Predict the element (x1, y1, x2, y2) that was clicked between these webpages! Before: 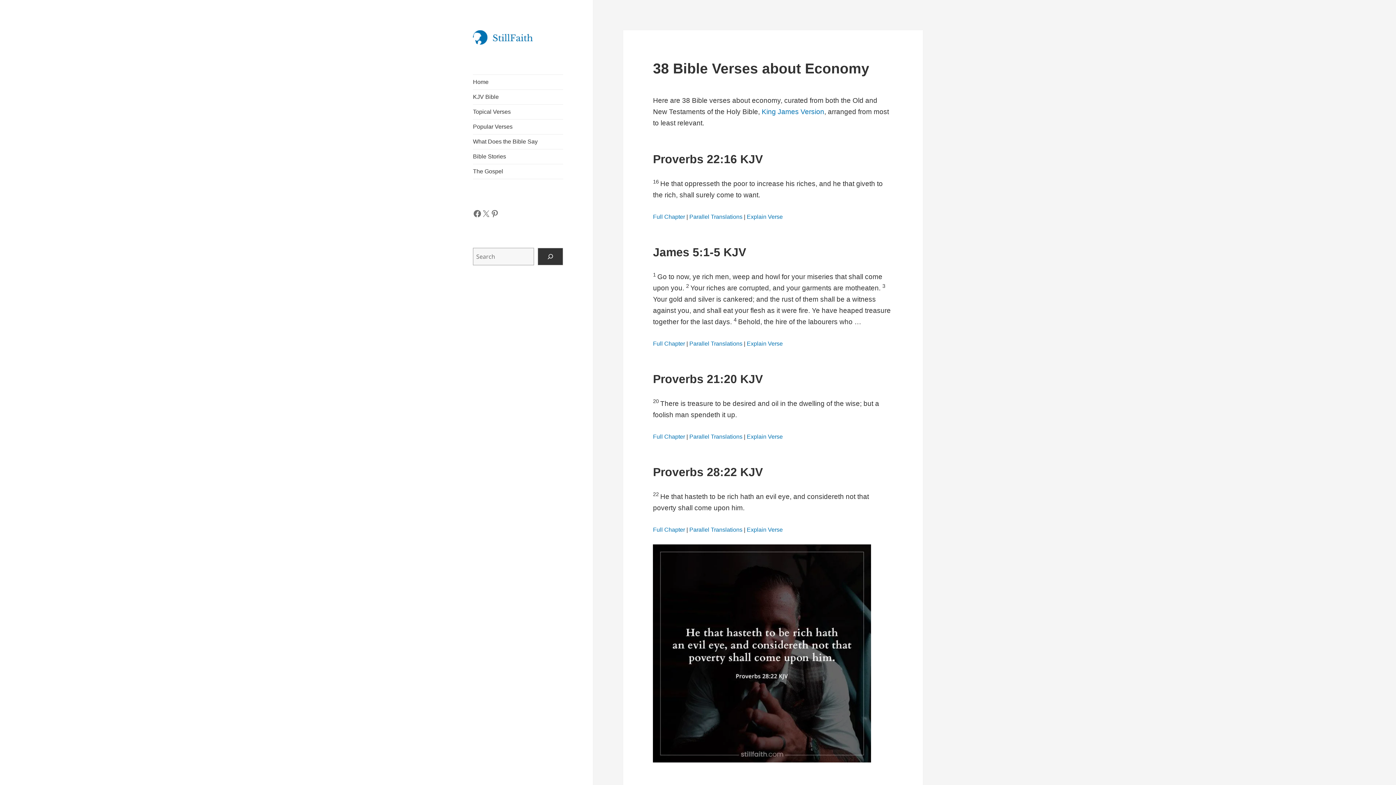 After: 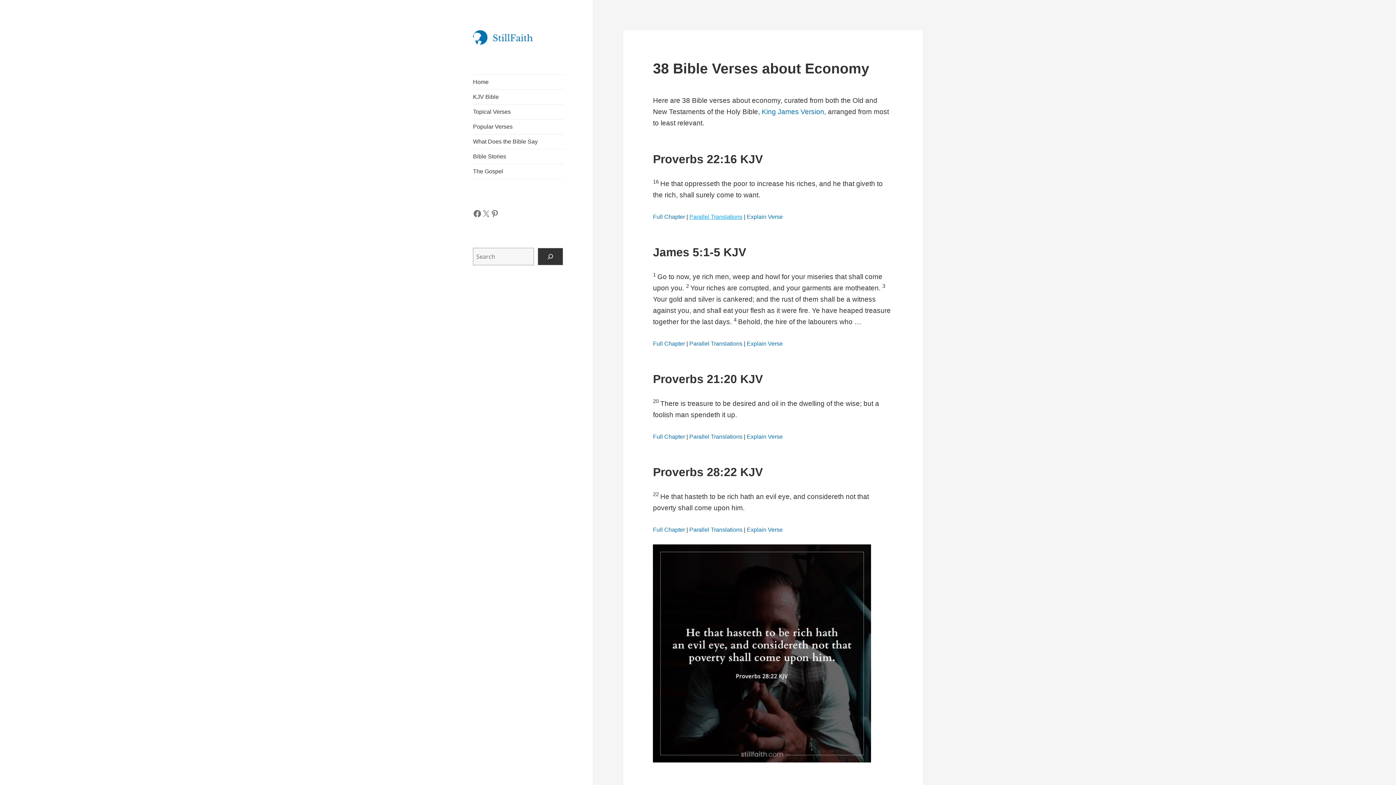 Action: bbox: (689, 213, 742, 220) label: Parallel Translations